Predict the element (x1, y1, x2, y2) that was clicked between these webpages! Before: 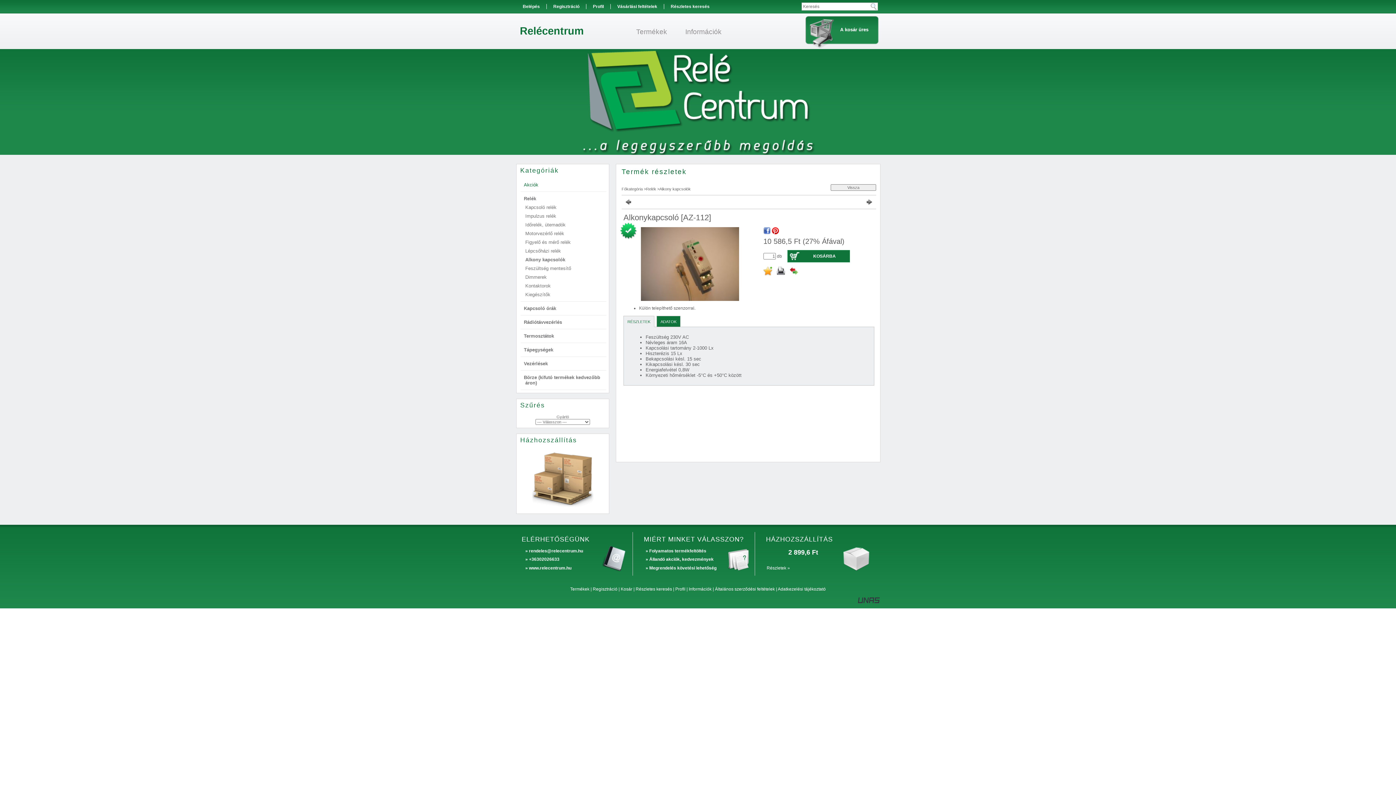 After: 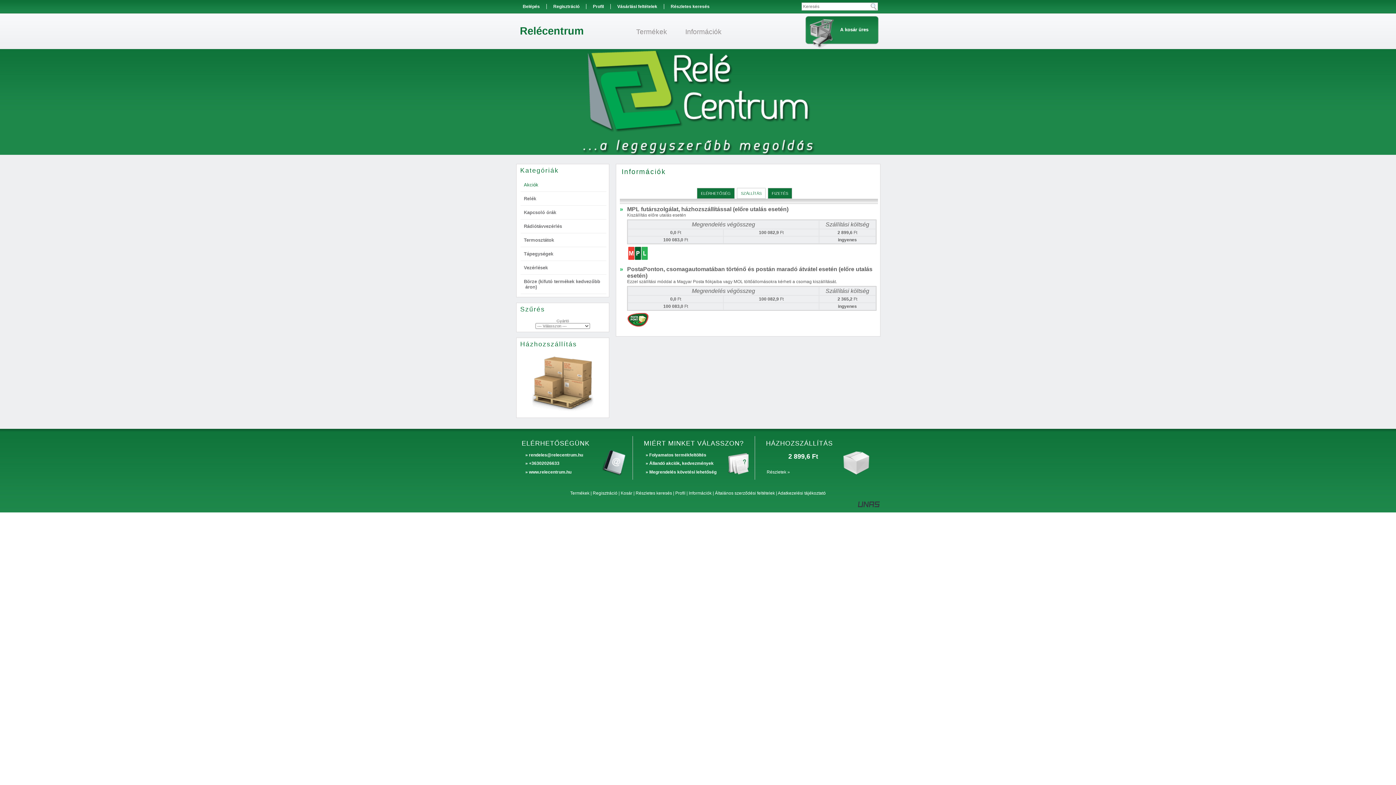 Action: bbox: (766, 565, 790, 570) label: Részletek »